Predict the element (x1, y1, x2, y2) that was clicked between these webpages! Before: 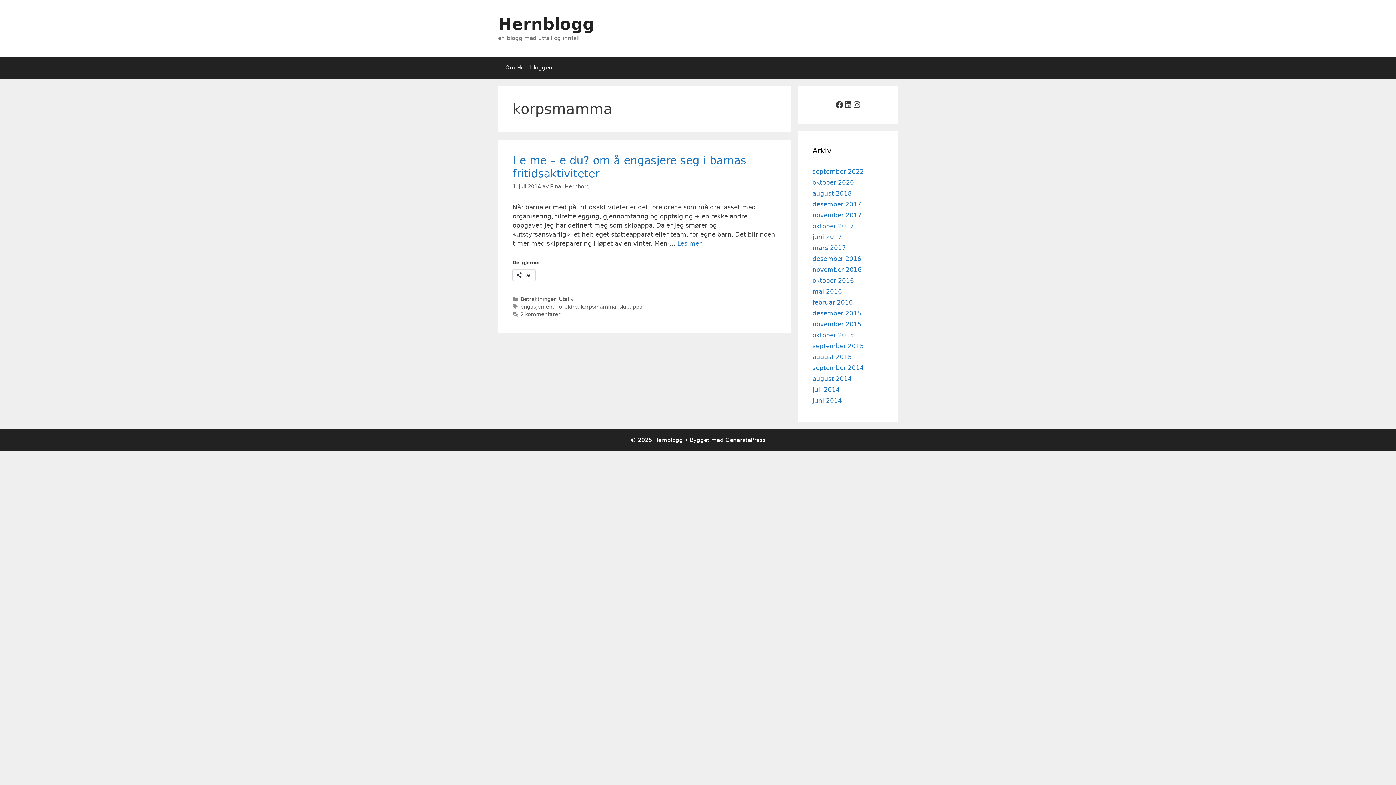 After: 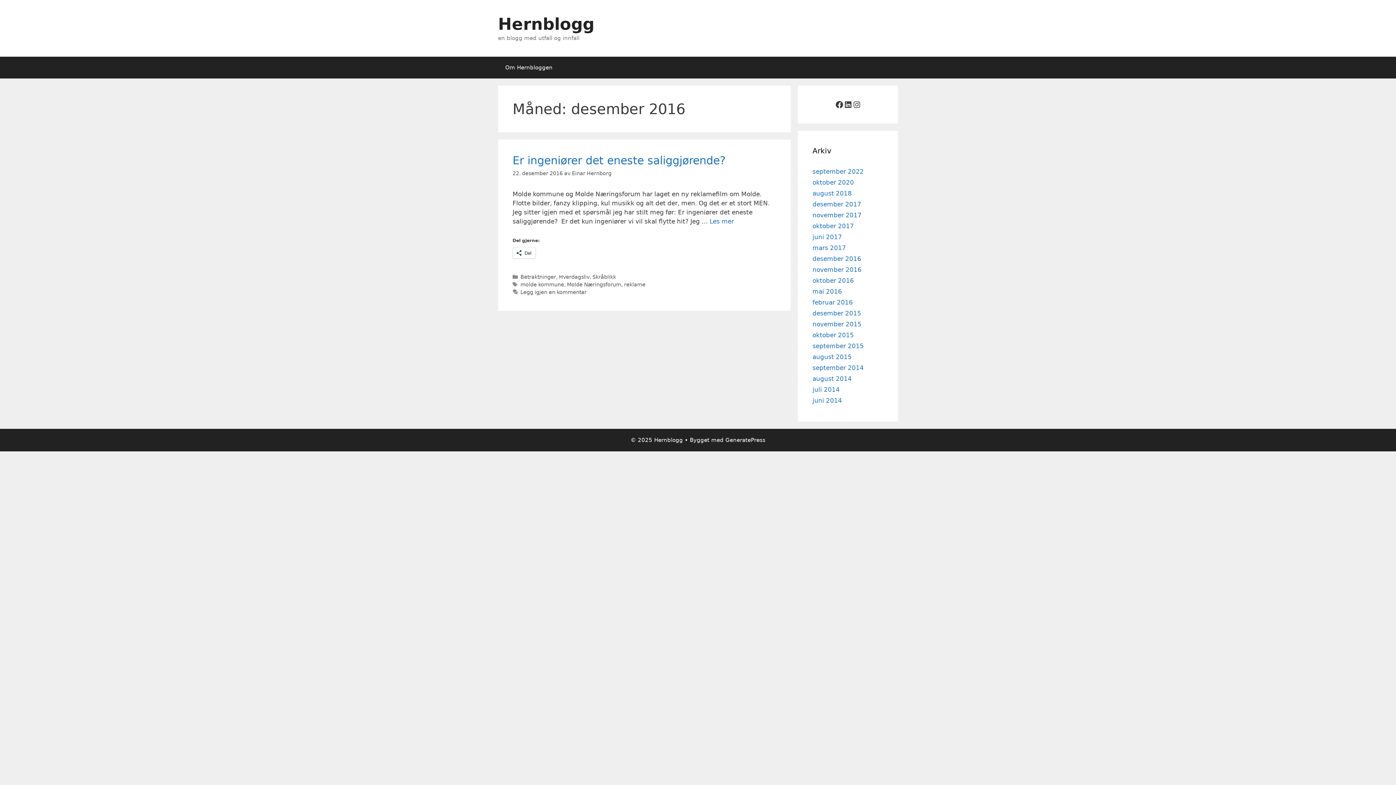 Action: bbox: (812, 255, 861, 262) label: desember 2016